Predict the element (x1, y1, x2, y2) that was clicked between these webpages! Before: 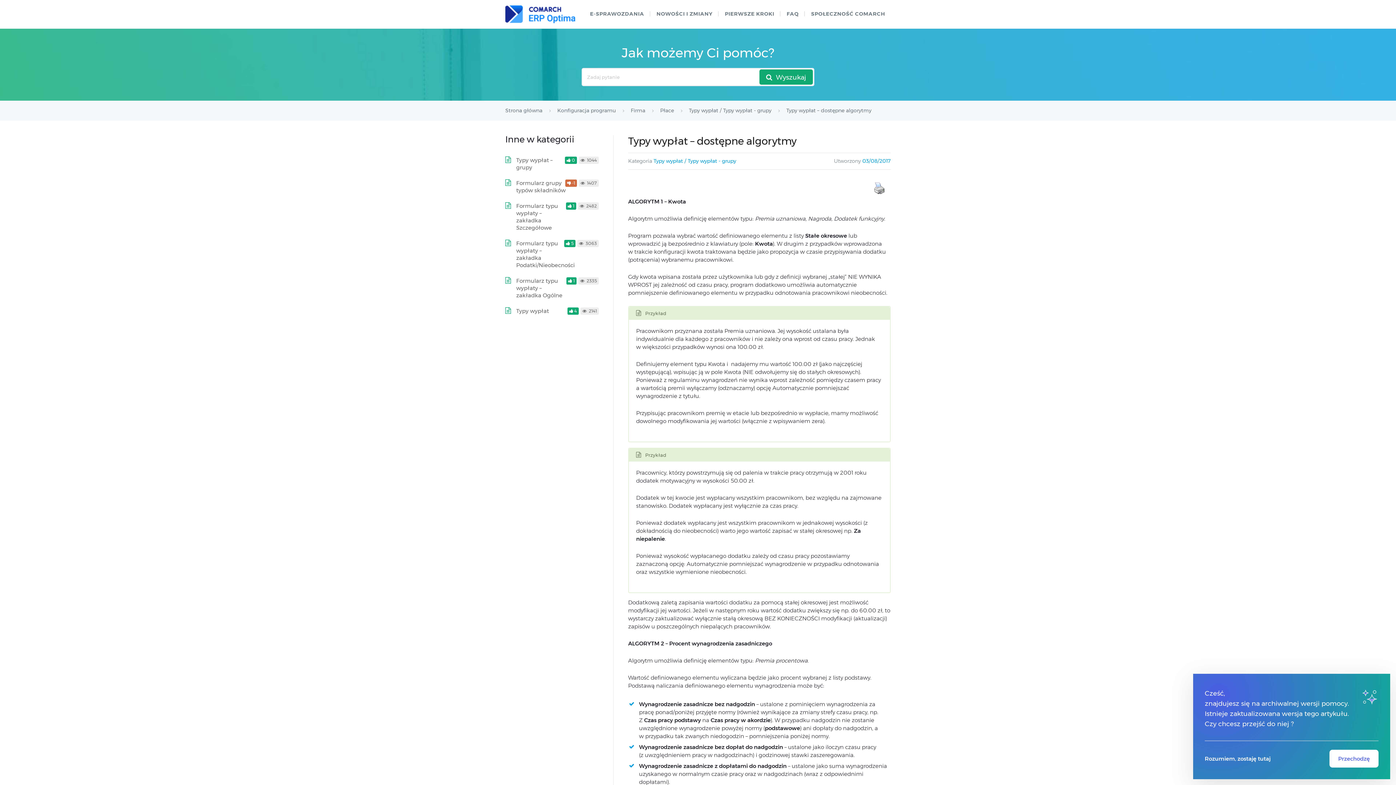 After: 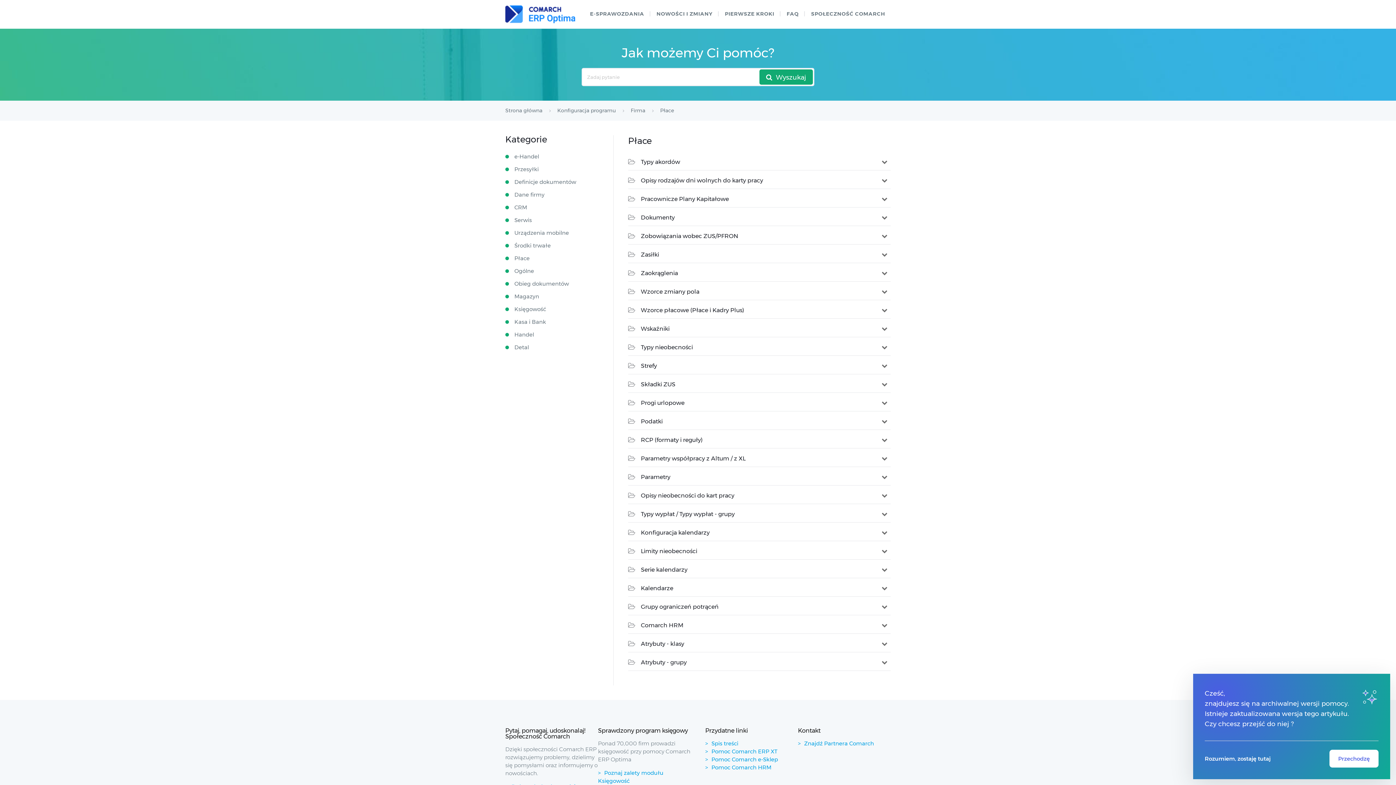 Action: bbox: (660, 107, 675, 113) label: Płace 